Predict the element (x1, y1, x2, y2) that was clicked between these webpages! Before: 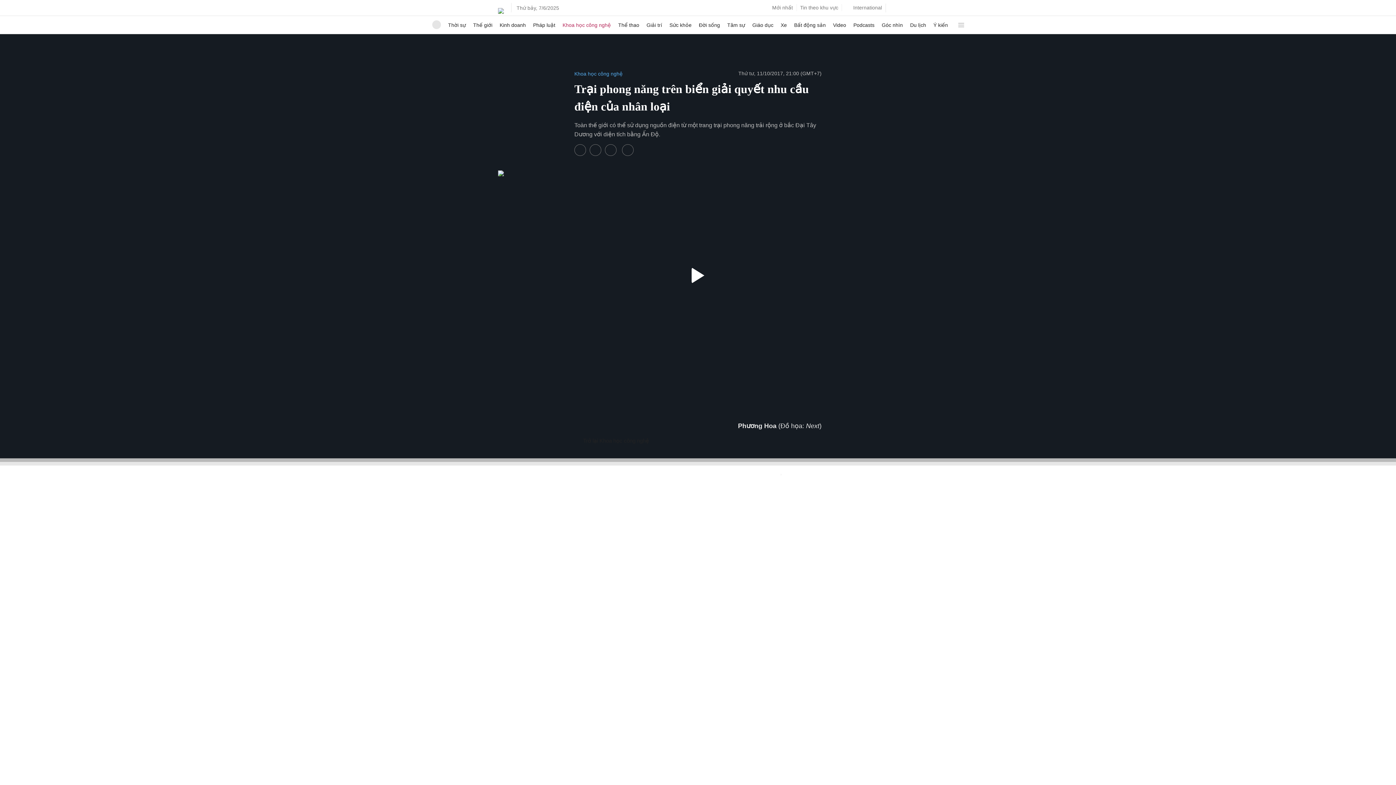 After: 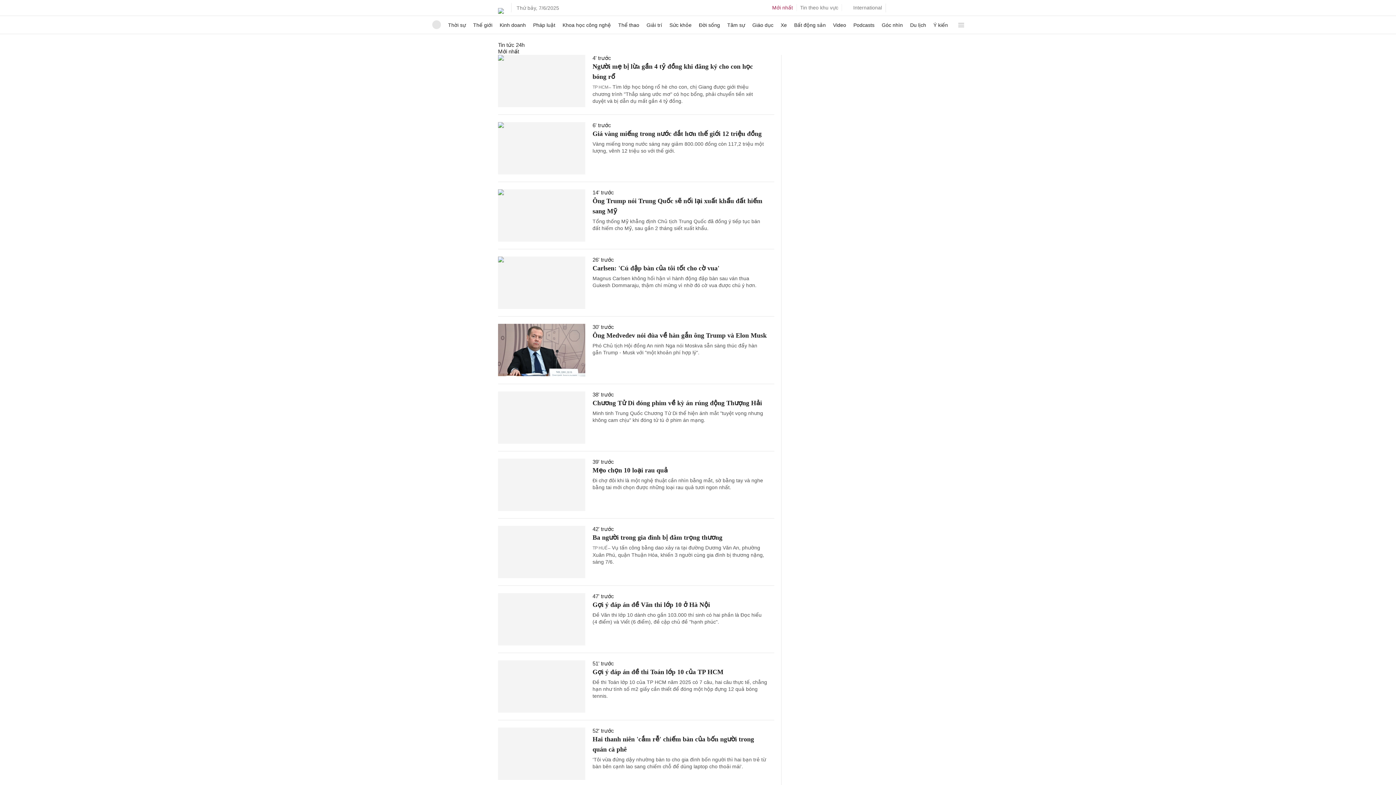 Action: bbox: (772, 2, 793, 13) label: Mới nhất